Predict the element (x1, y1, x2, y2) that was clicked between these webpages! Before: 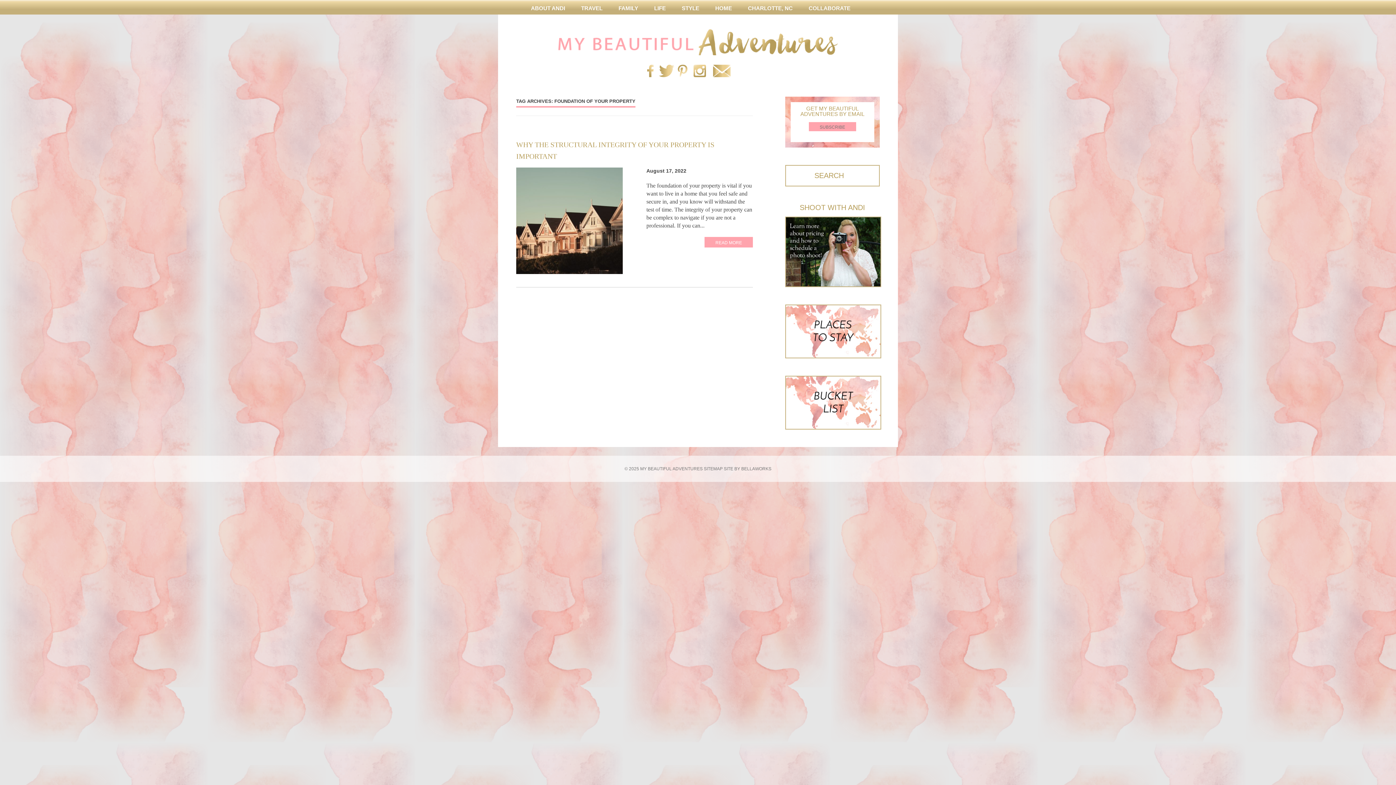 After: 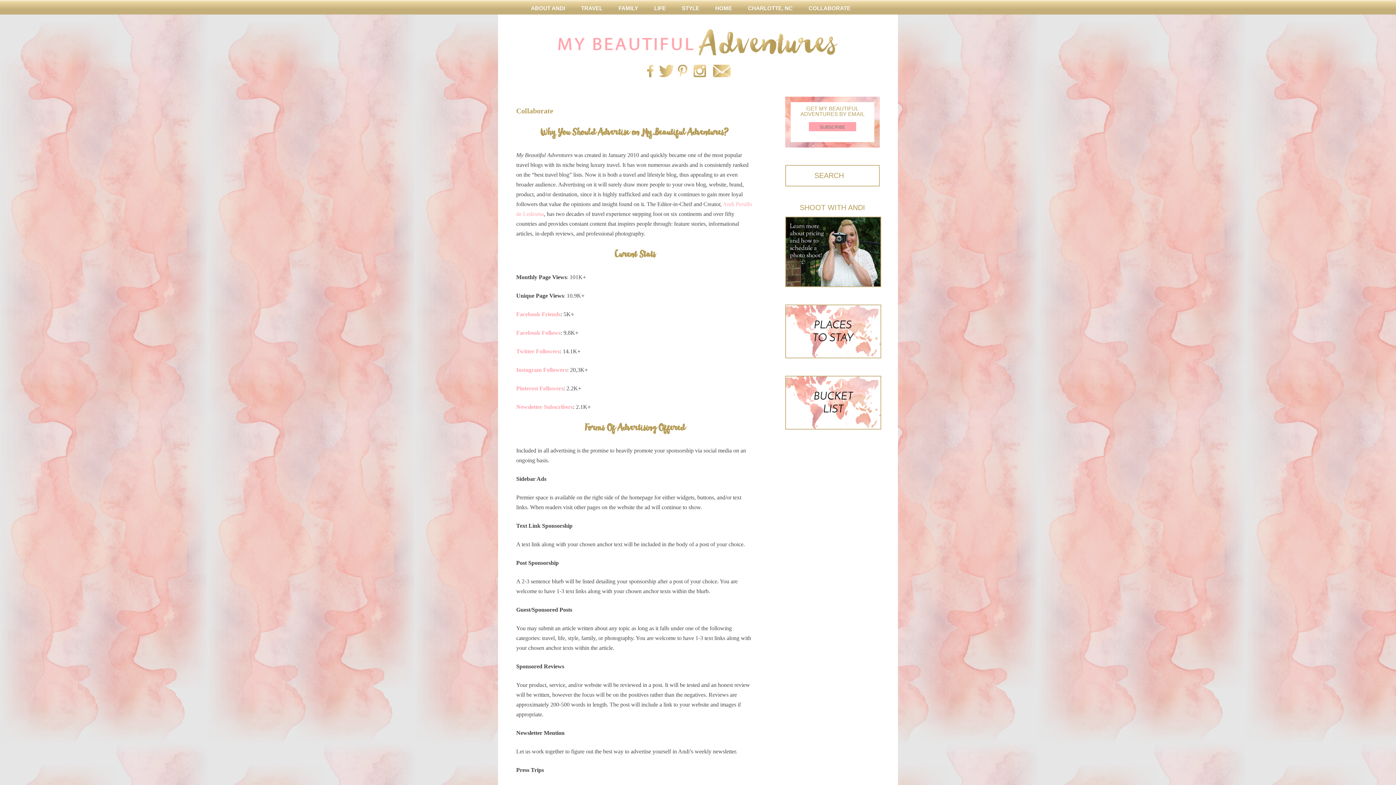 Action: bbox: (808, 0, 850, 14) label: COLLABORATE